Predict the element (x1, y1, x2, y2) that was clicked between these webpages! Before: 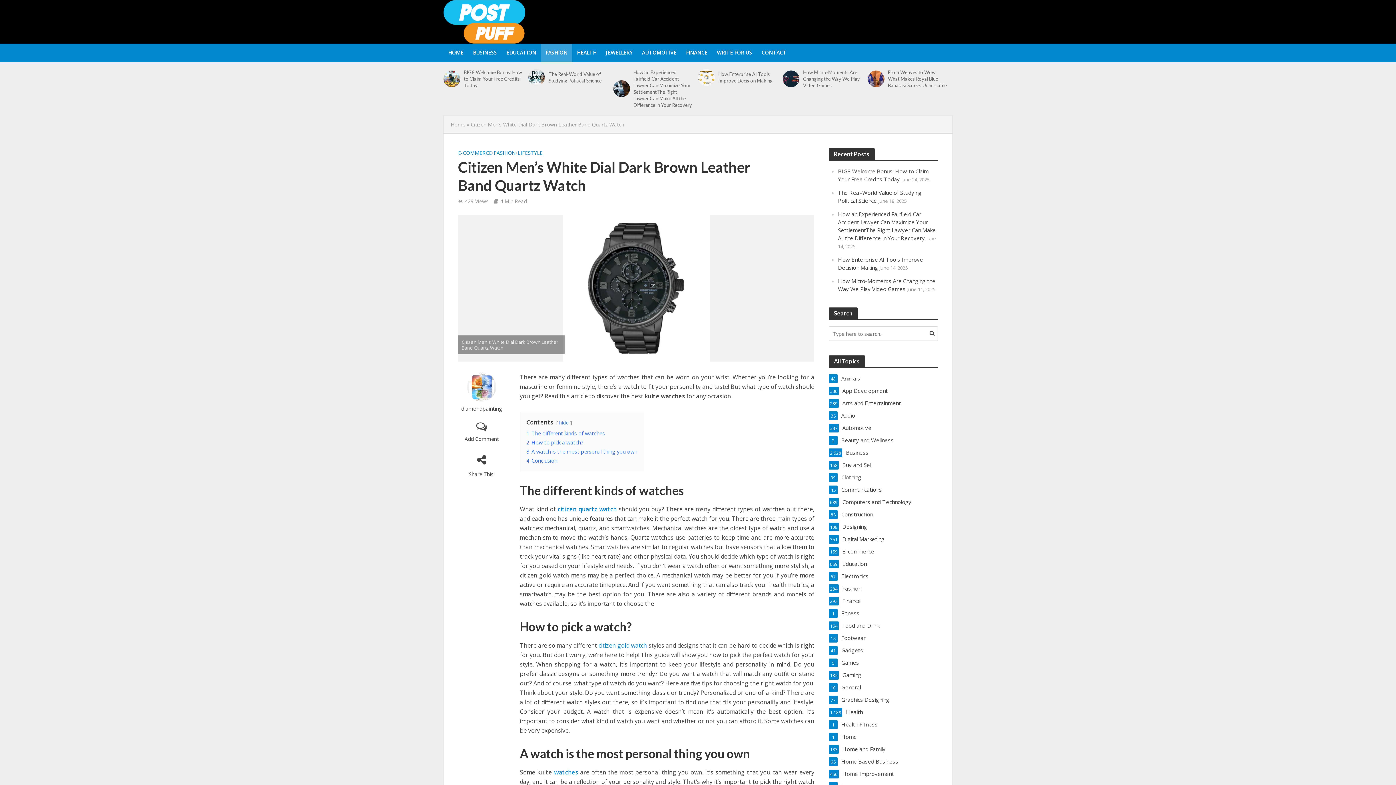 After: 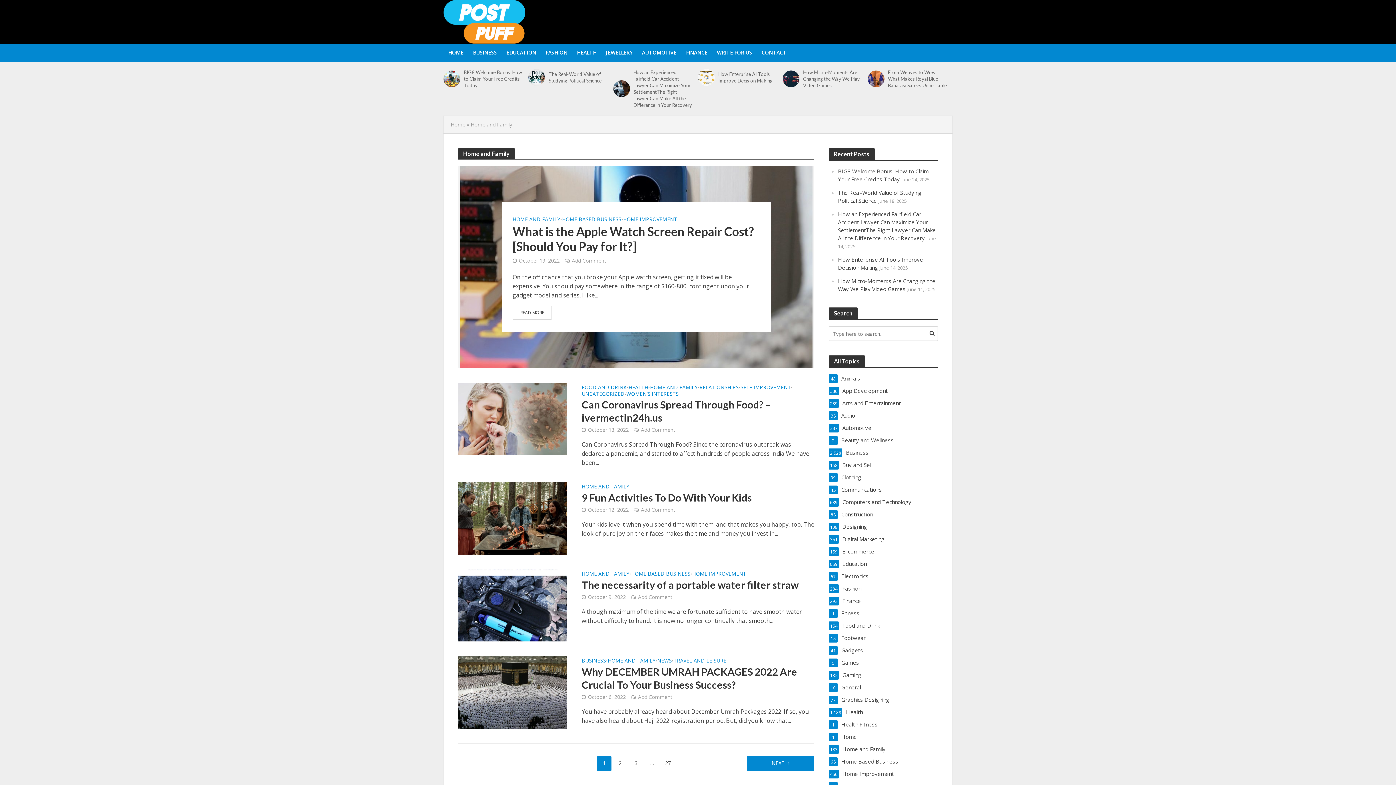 Action: bbox: (829, 745, 938, 753) label: Home and Family
133